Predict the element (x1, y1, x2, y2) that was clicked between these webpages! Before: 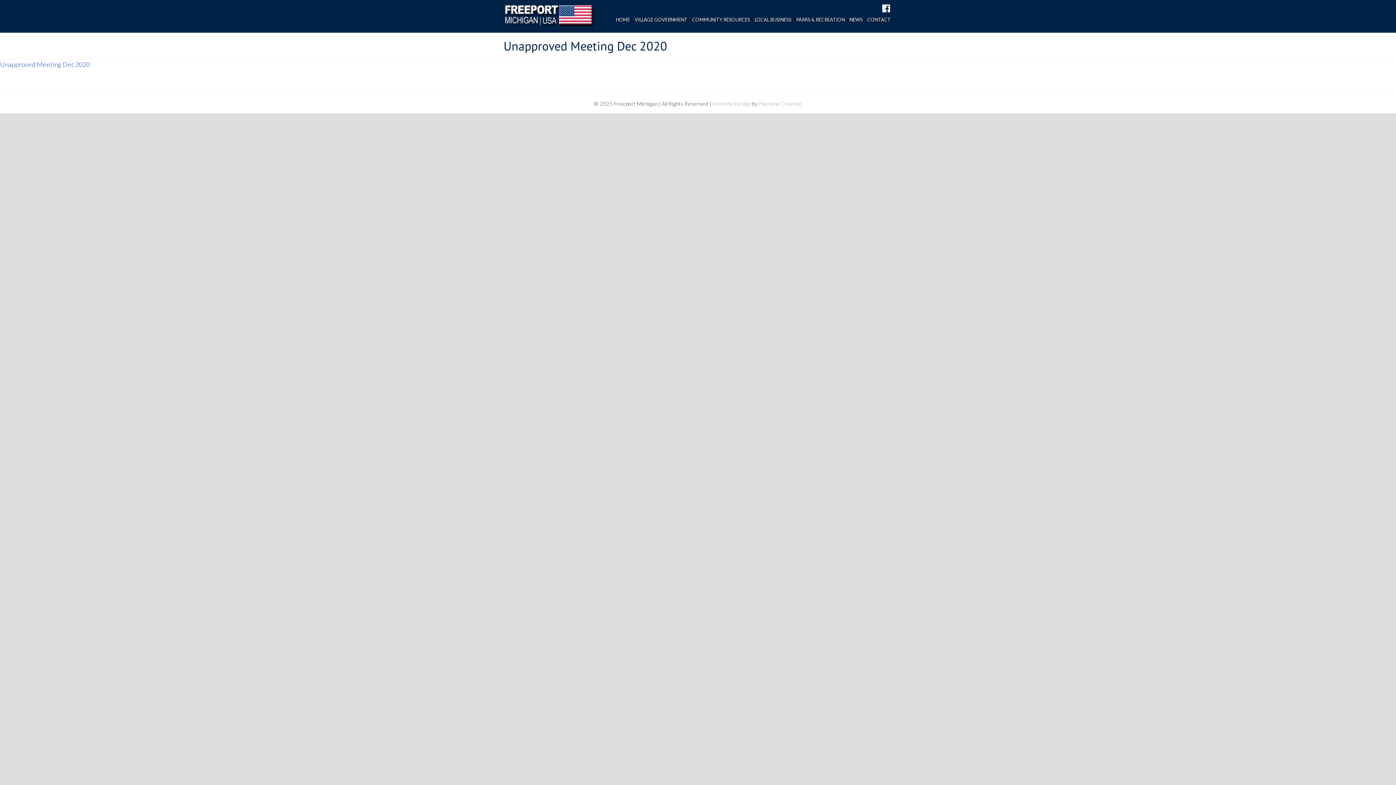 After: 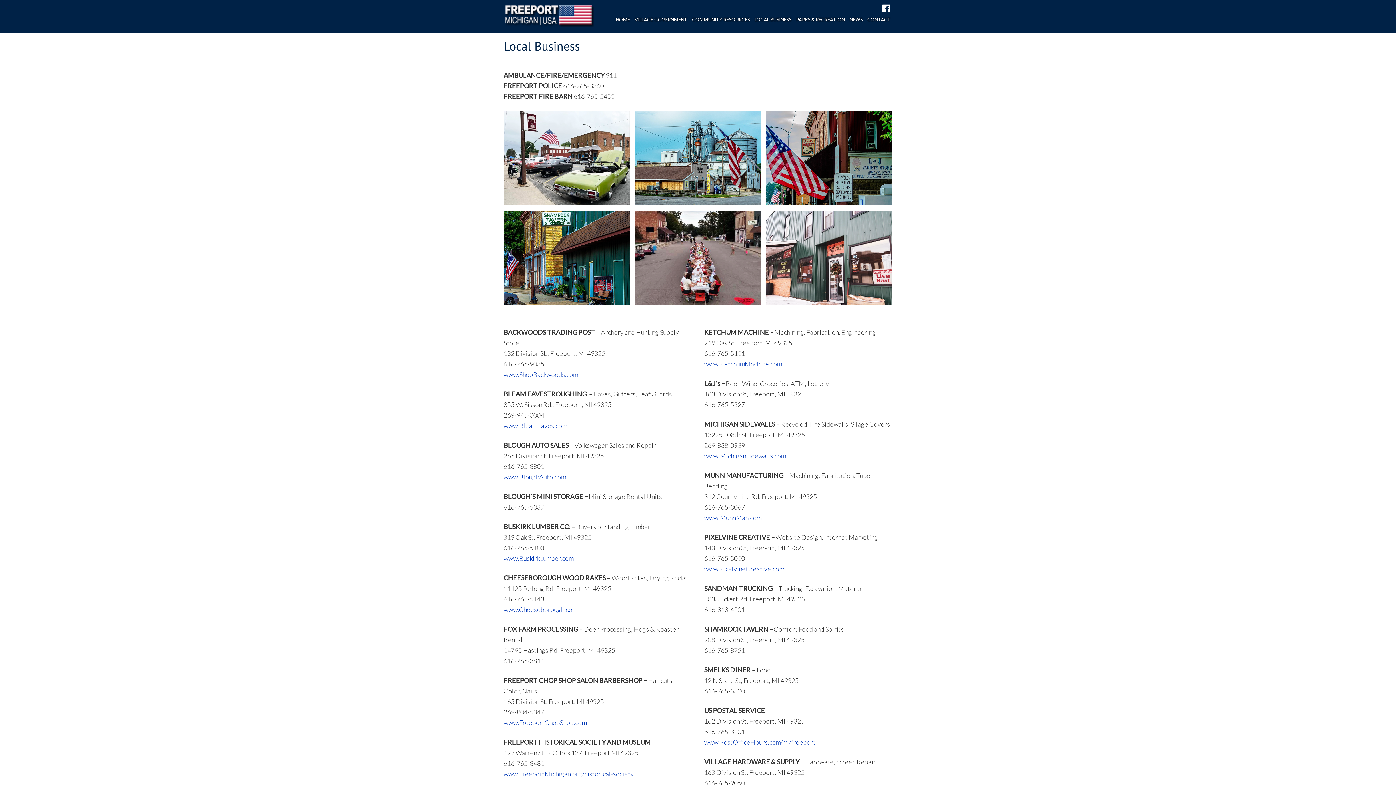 Action: label: LOCAL BUSINESS bbox: (753, 14, 793, 25)